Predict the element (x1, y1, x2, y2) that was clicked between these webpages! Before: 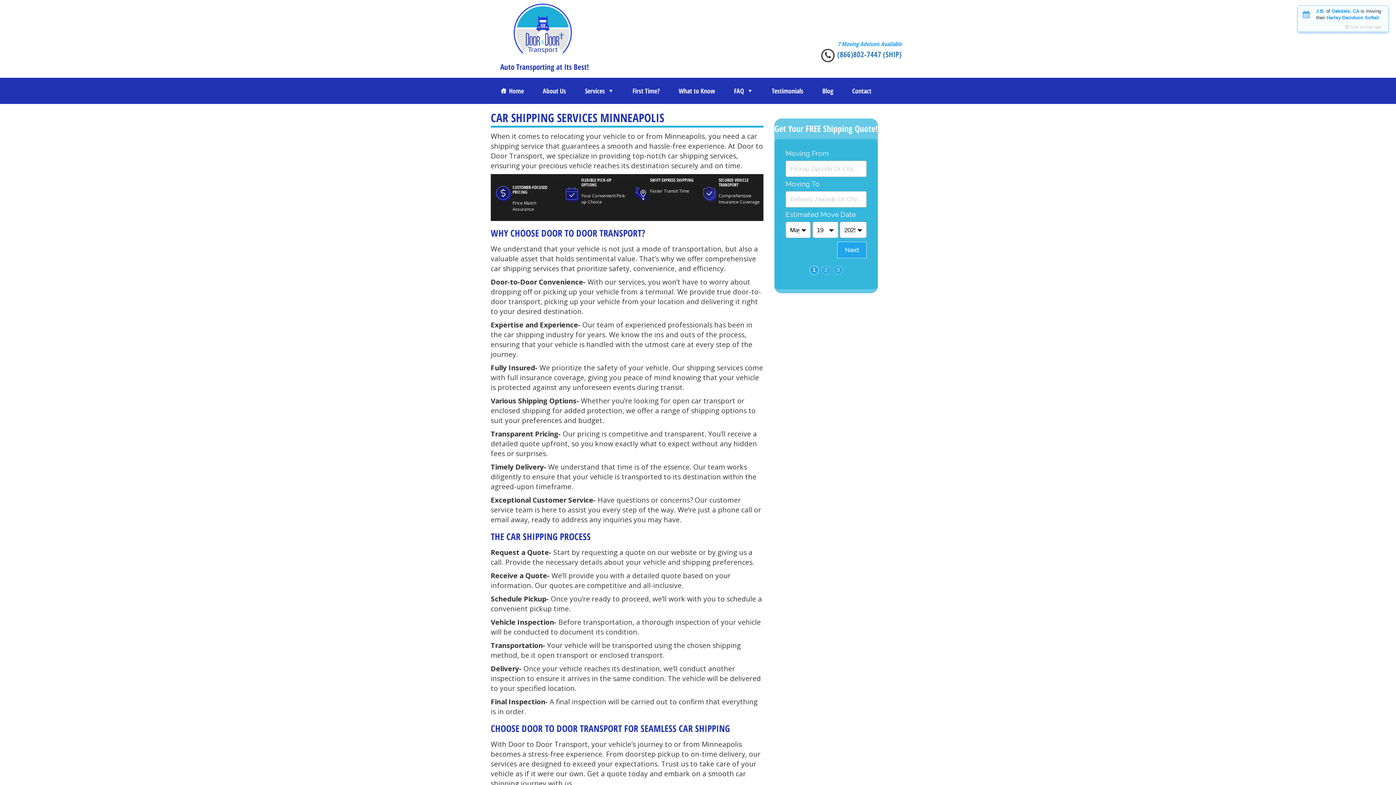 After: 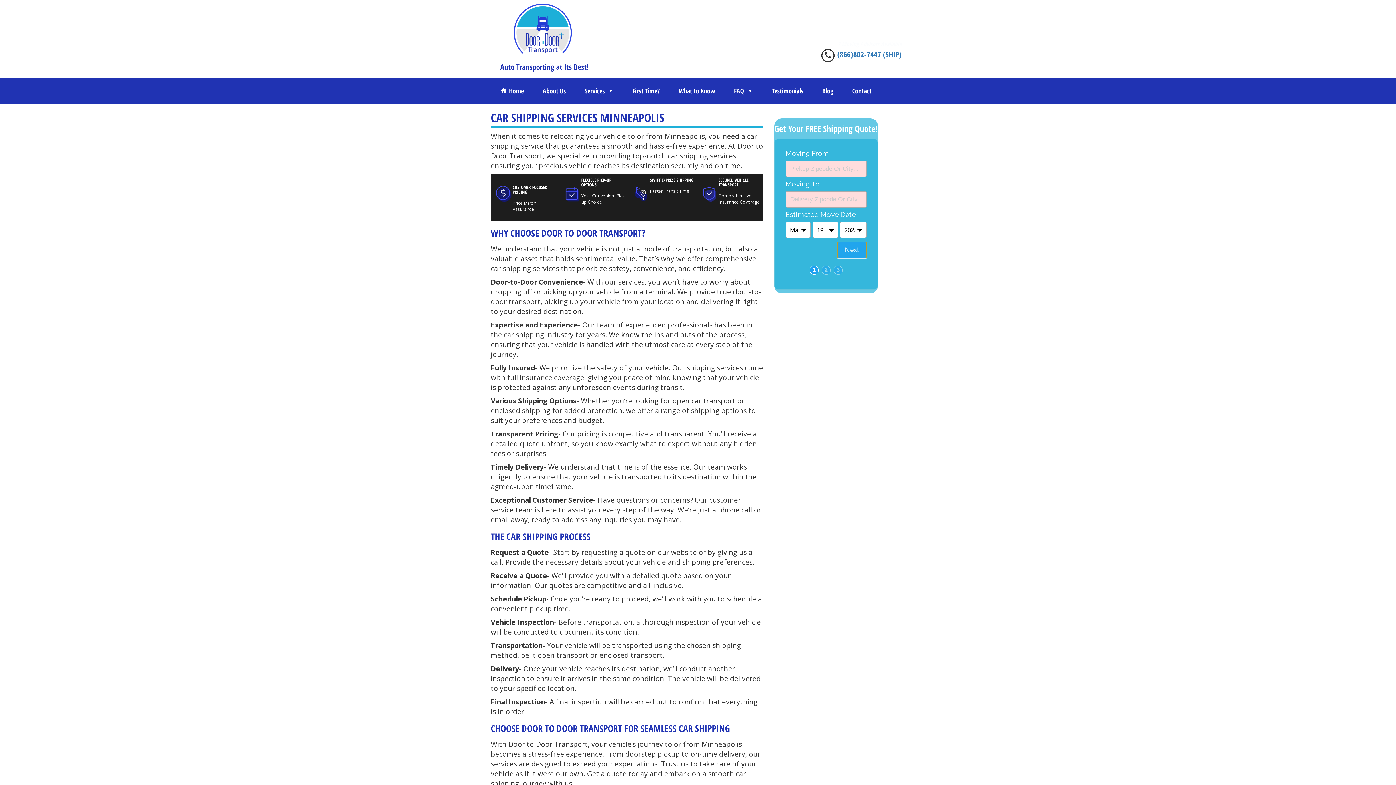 Action: bbox: (837, 241, 866, 258) label: Next